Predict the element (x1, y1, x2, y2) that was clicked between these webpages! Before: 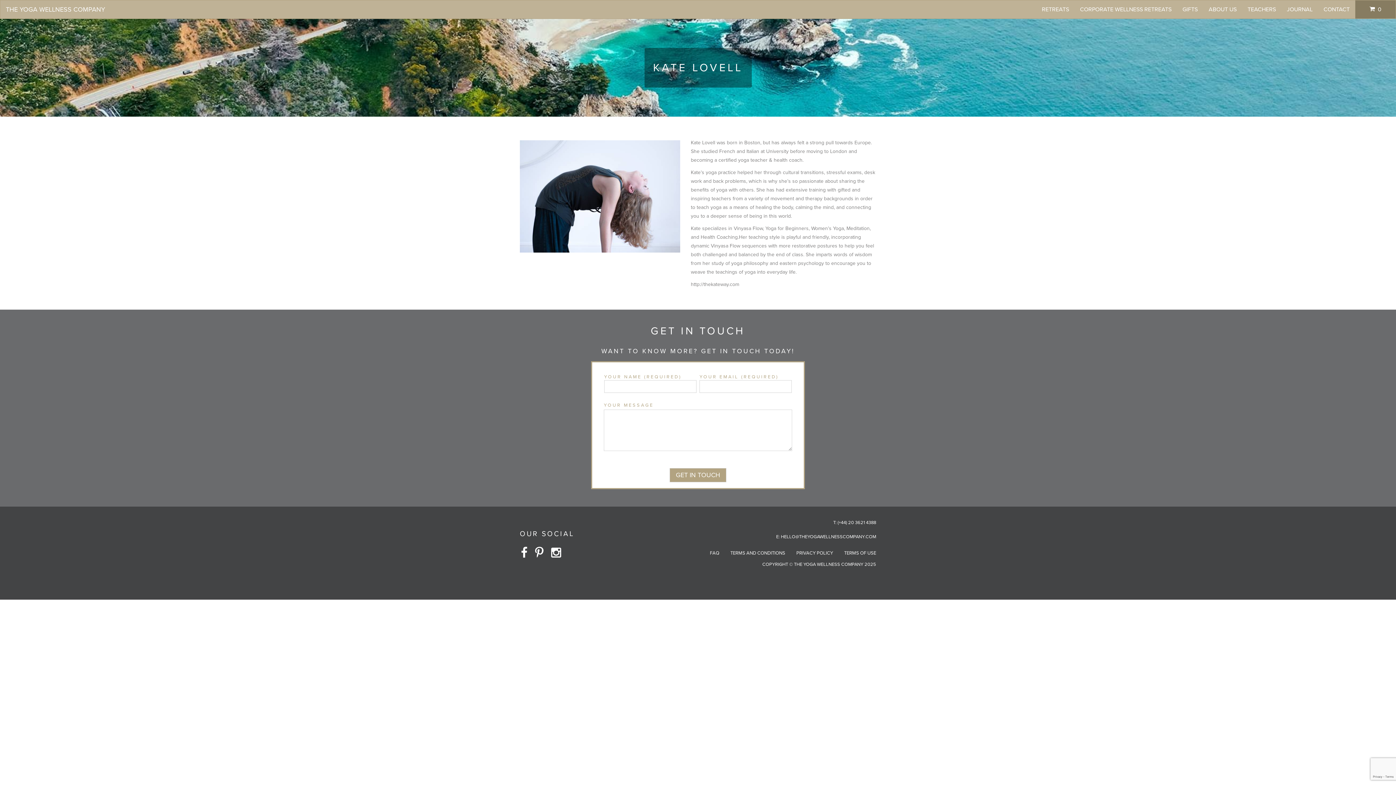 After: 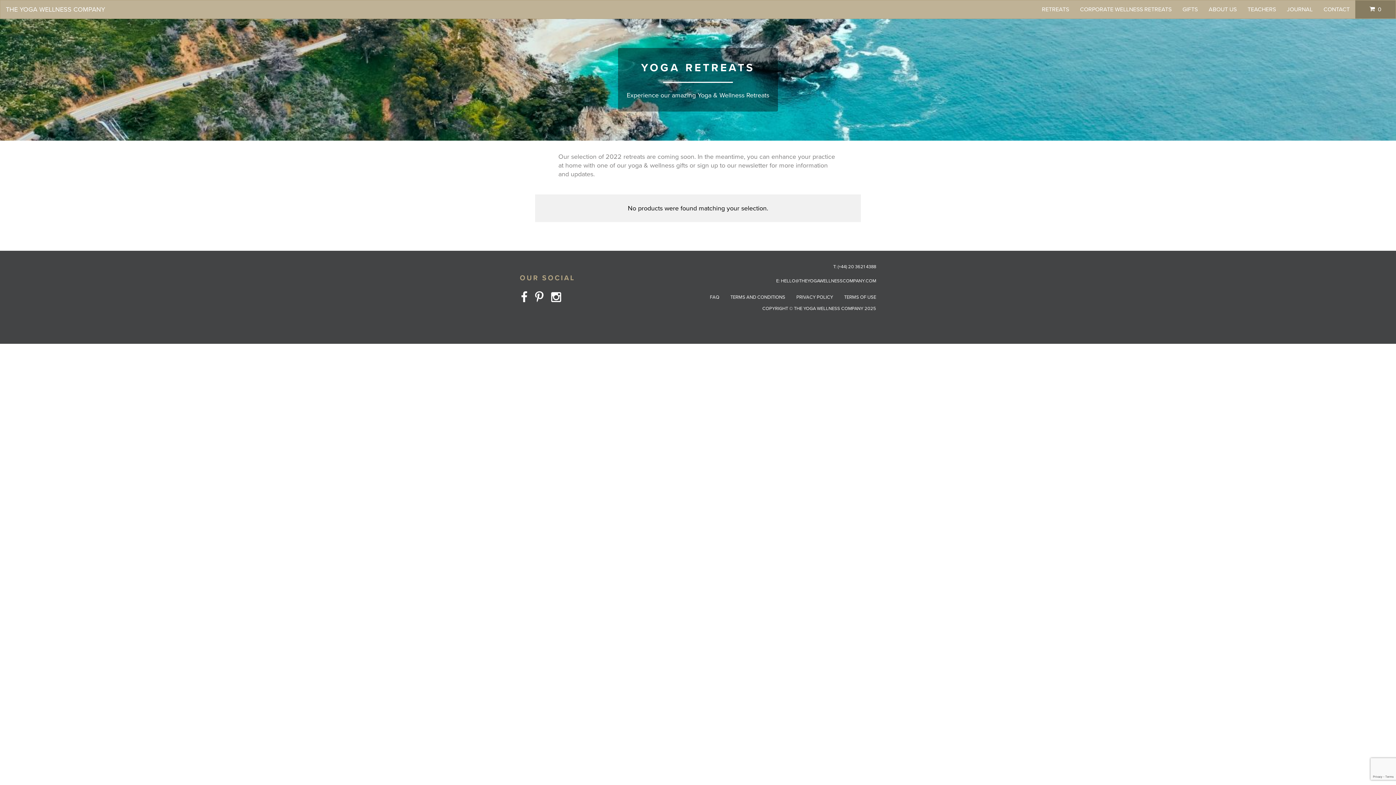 Action: bbox: (1036, 0, 1074, 18) label: RETREATS